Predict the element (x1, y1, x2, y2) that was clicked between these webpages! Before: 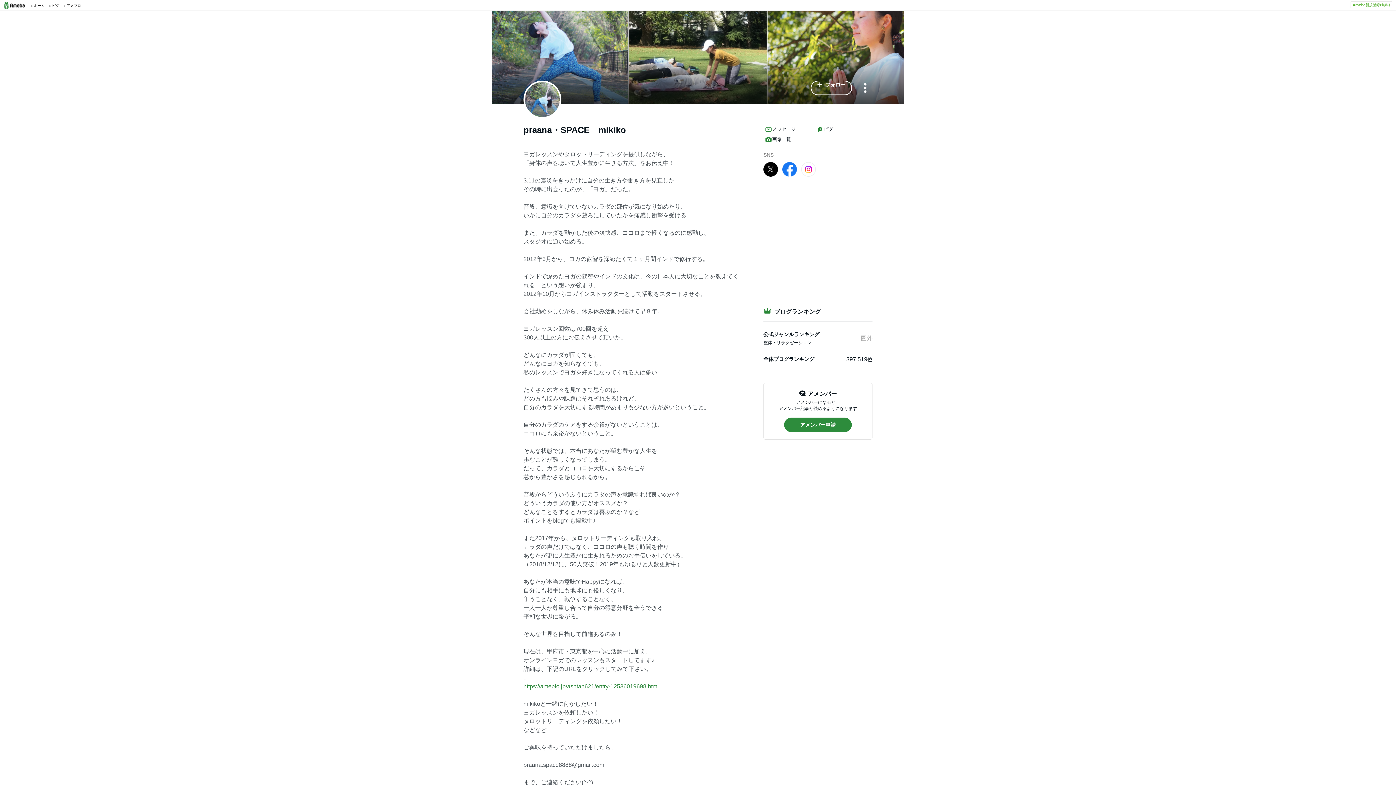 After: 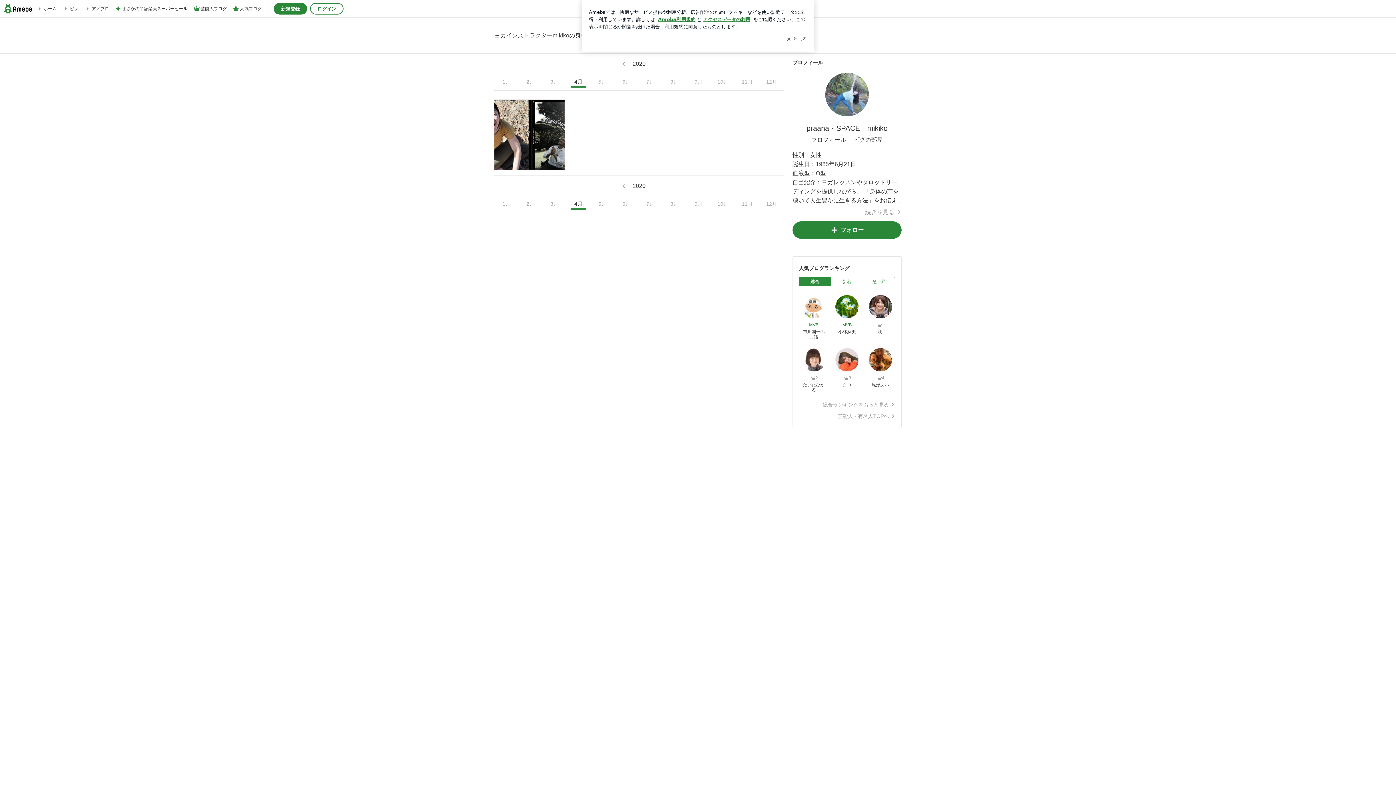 Action: label: 画像一覧 bbox: (763, 134, 815, 144)